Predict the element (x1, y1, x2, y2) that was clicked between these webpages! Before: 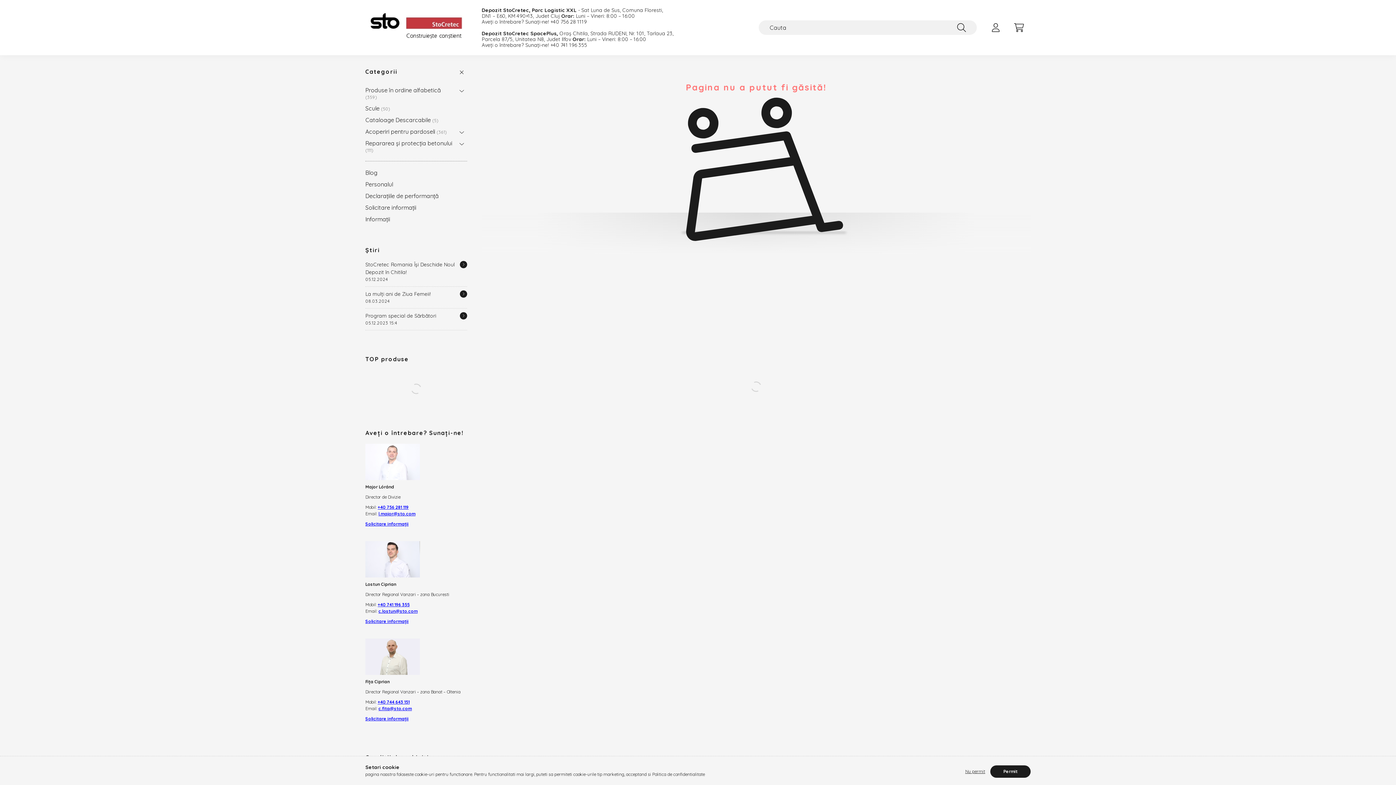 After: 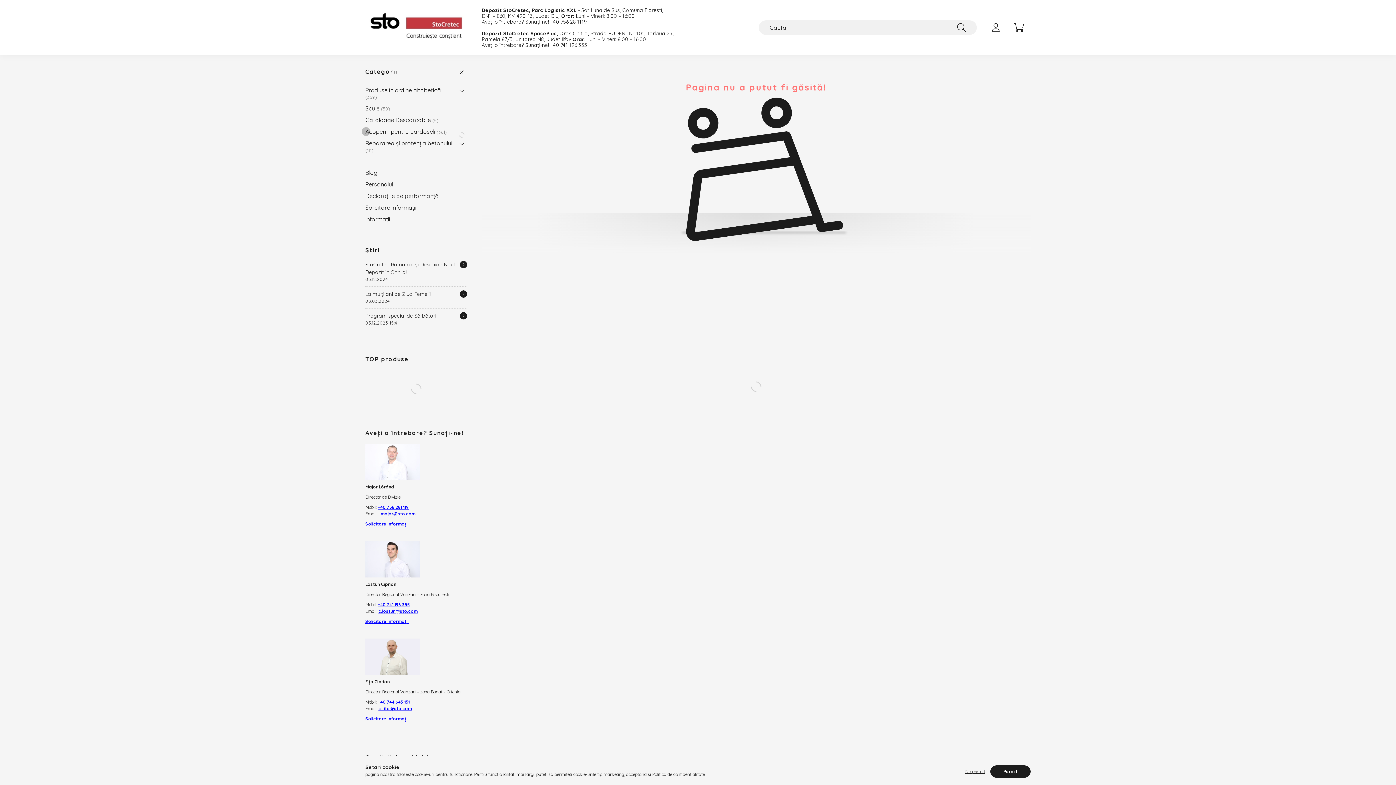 Action: bbox: (456, 125, 467, 137)